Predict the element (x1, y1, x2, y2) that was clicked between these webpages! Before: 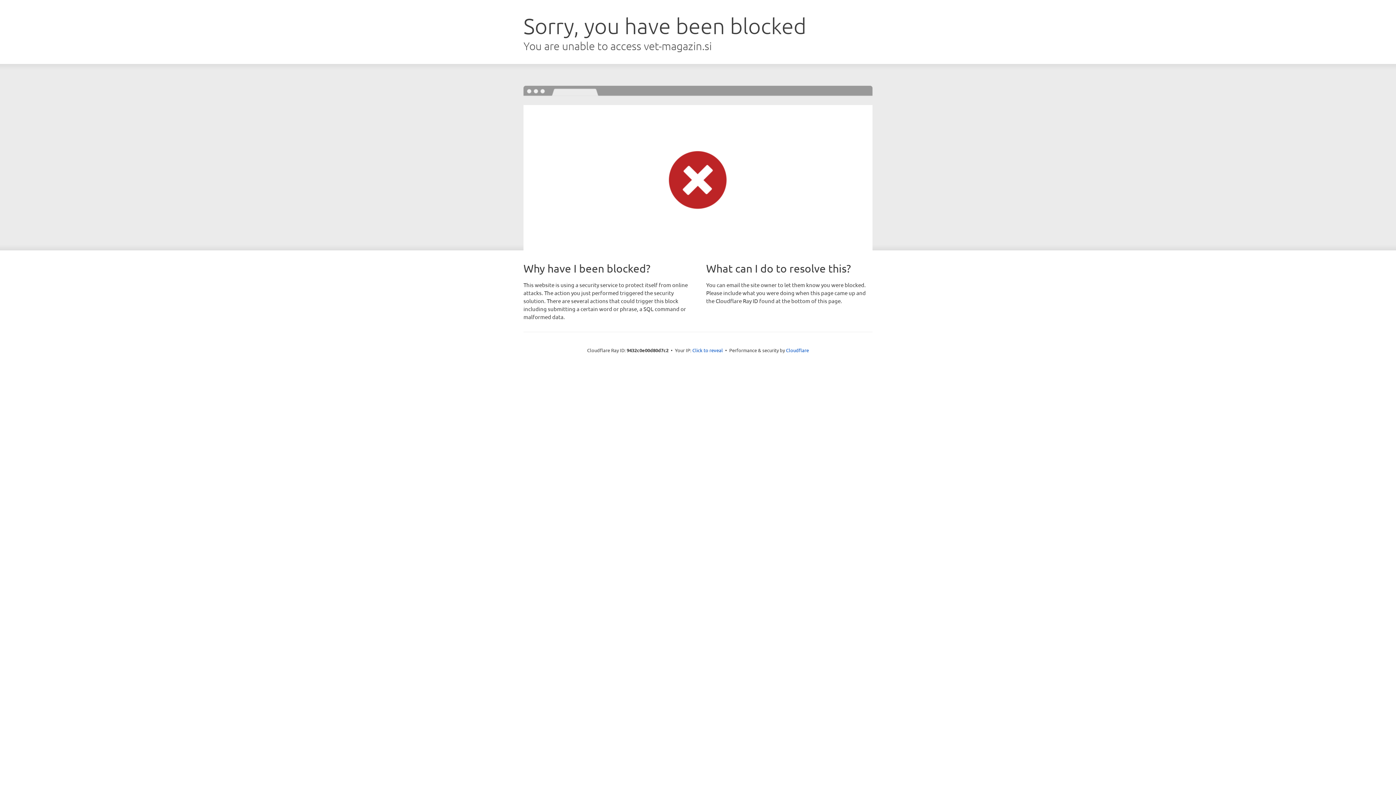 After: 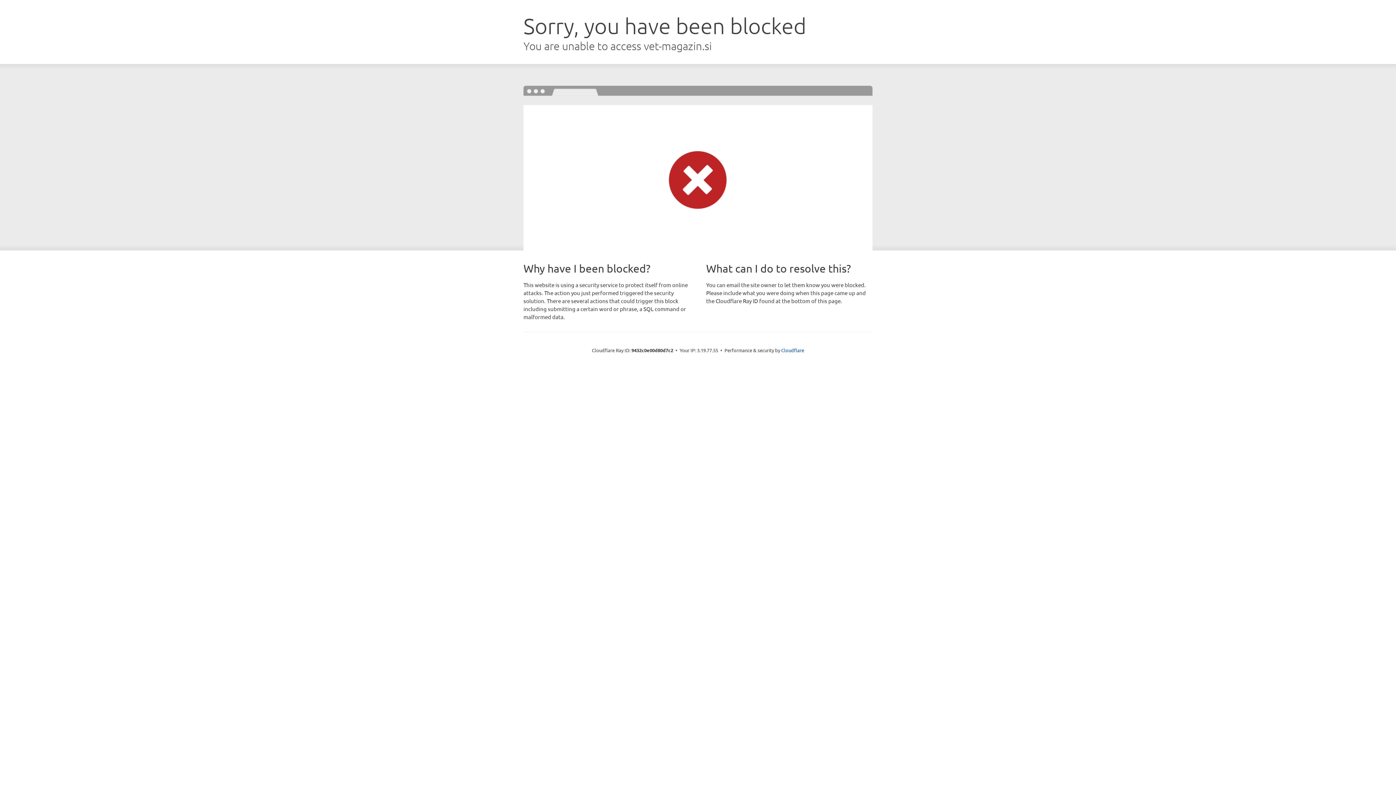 Action: label: Click to reveal bbox: (692, 346, 723, 353)